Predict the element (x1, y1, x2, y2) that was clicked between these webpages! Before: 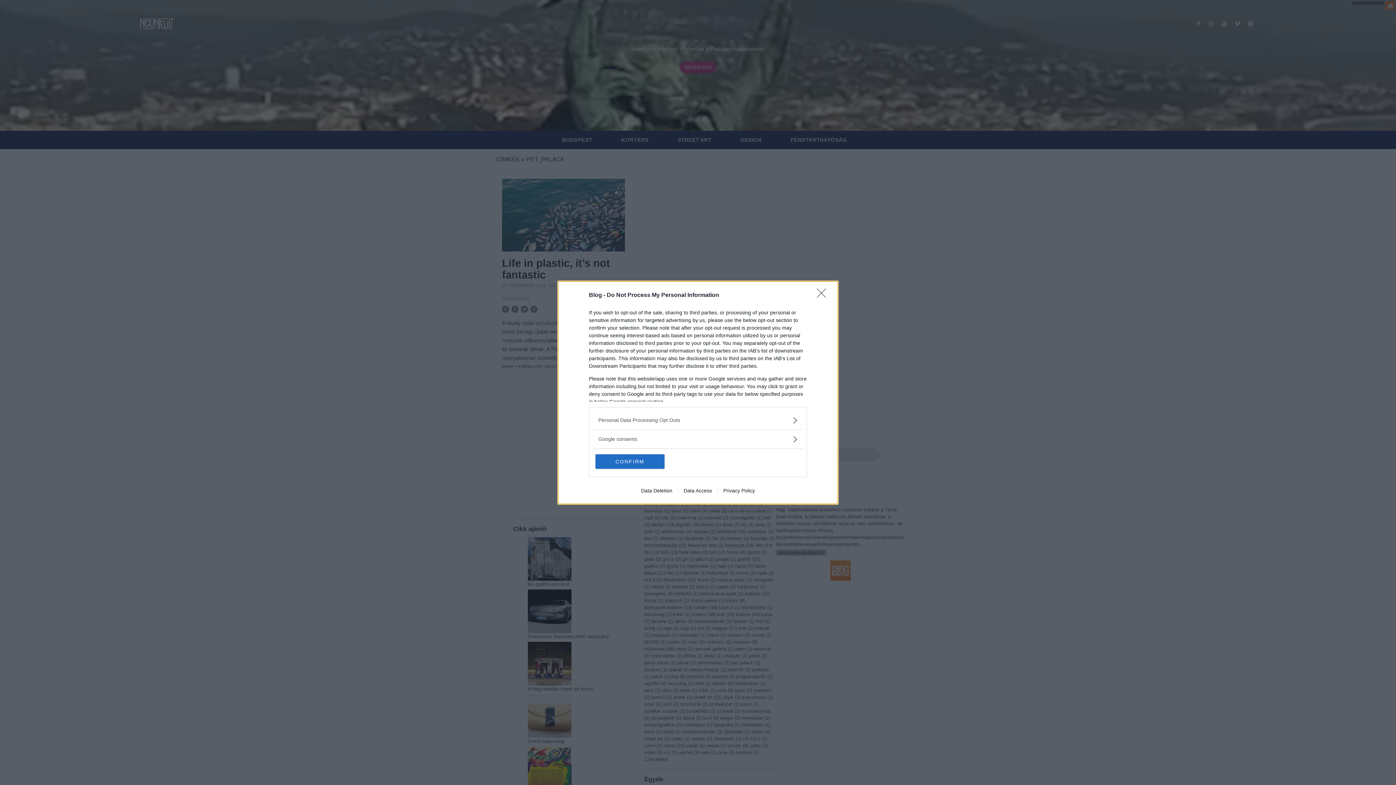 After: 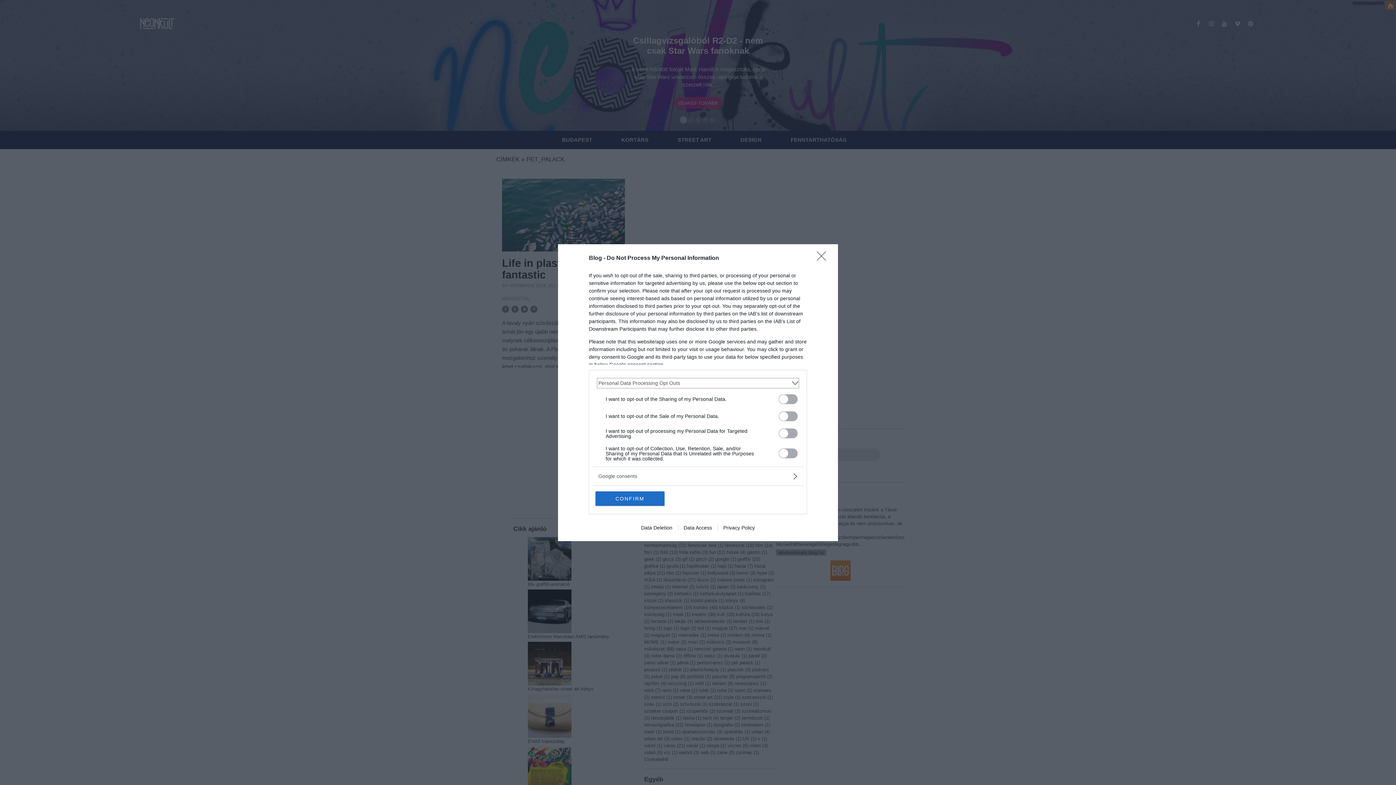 Action: label: Opt-Outs bbox: (598, 416, 797, 424)